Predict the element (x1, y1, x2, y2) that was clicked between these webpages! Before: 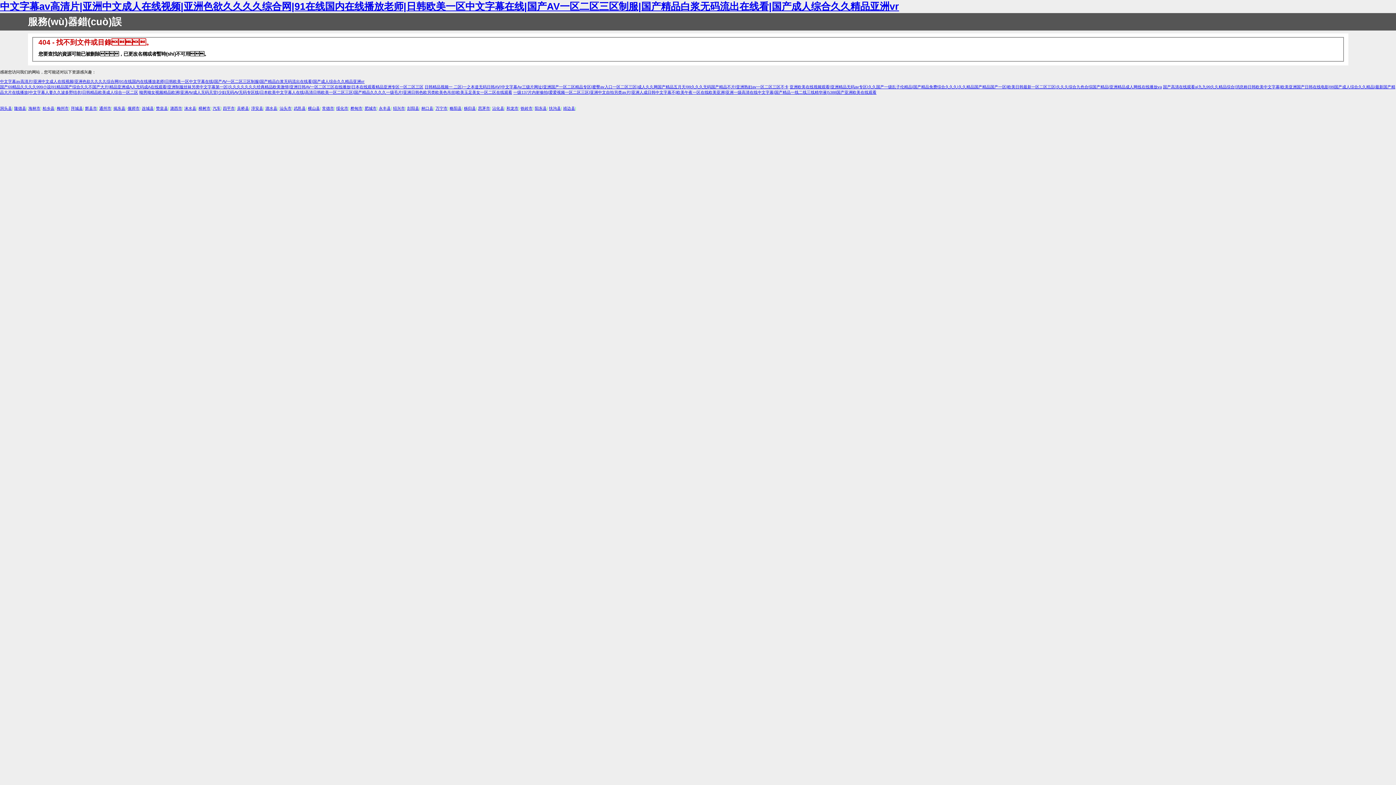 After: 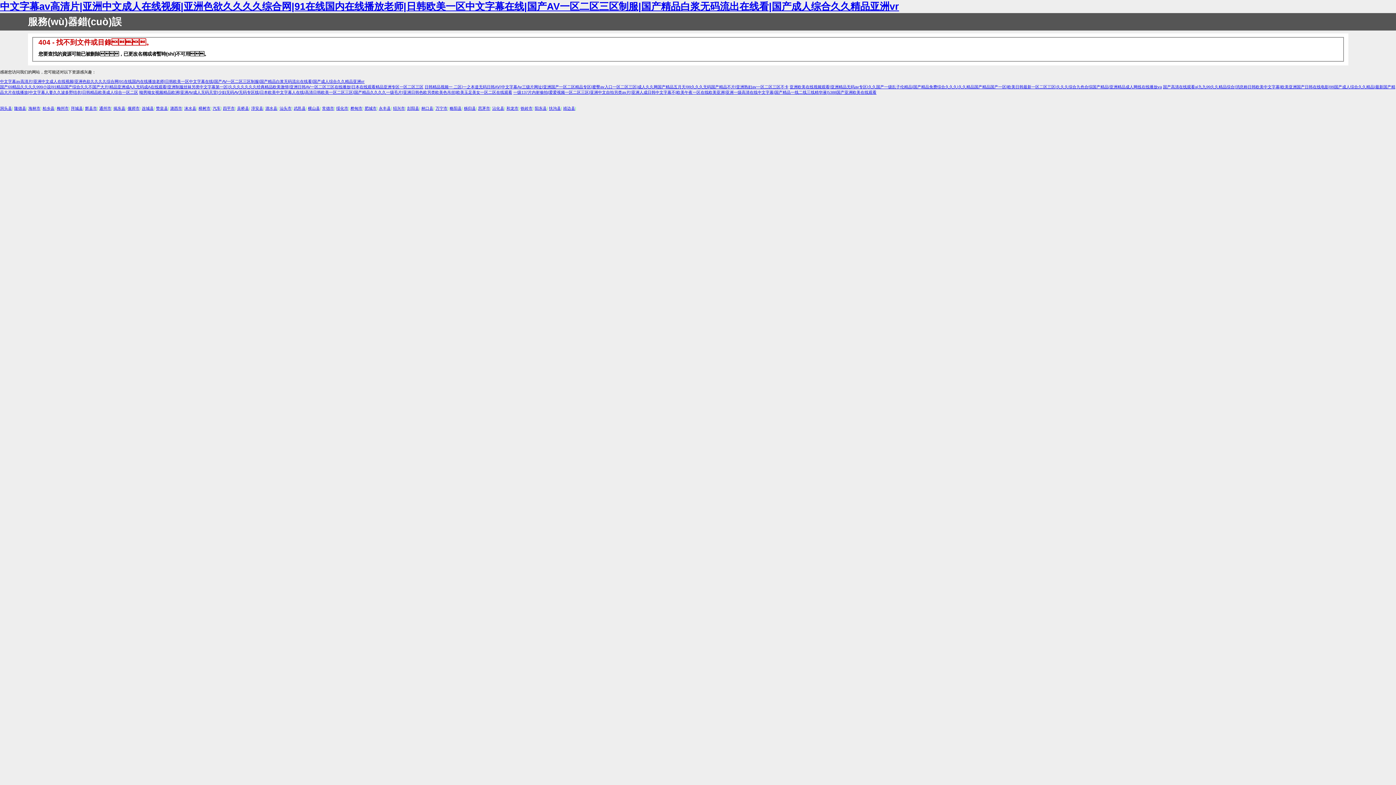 Action: label: 肥城市 bbox: (364, 106, 376, 110)